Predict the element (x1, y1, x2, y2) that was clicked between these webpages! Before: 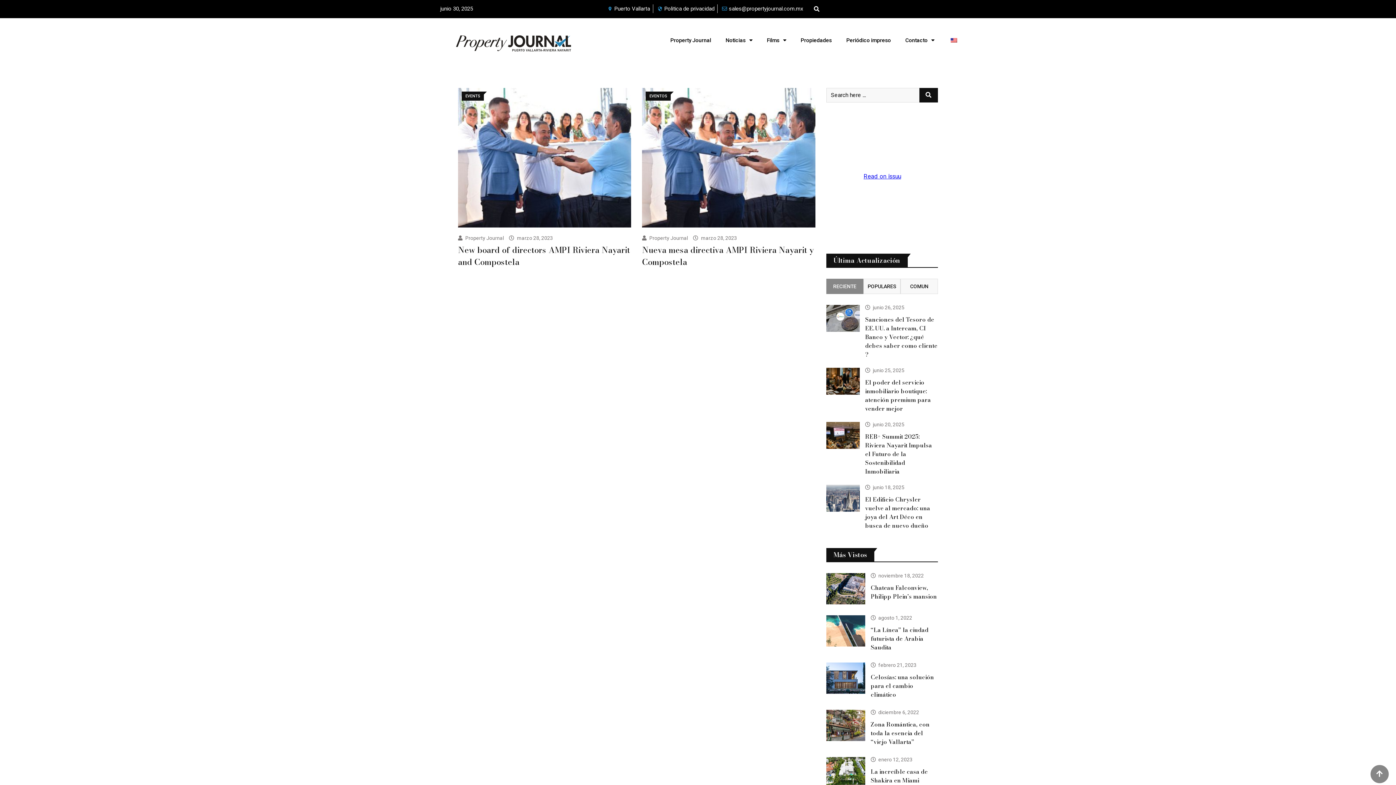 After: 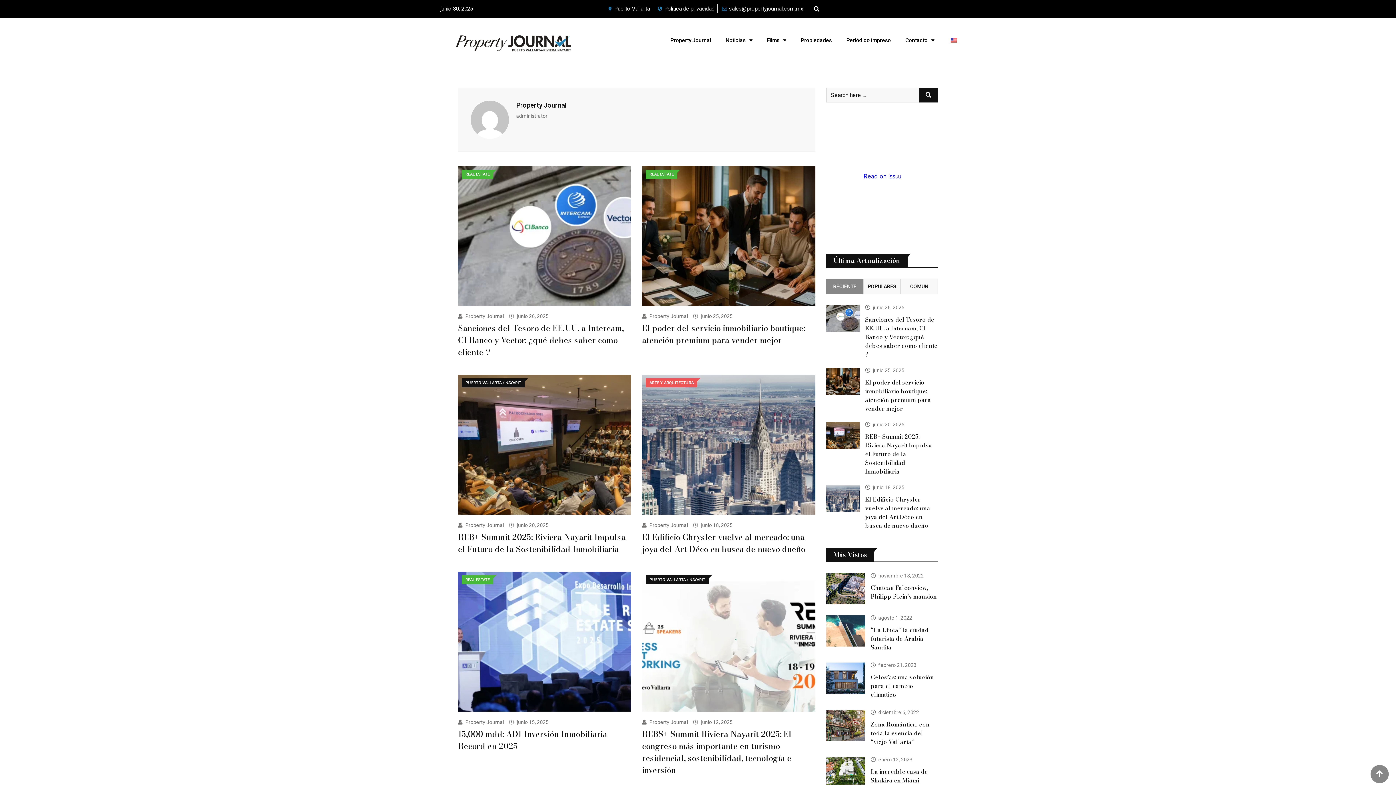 Action: bbox: (649, 235, 688, 241) label: Property Journal